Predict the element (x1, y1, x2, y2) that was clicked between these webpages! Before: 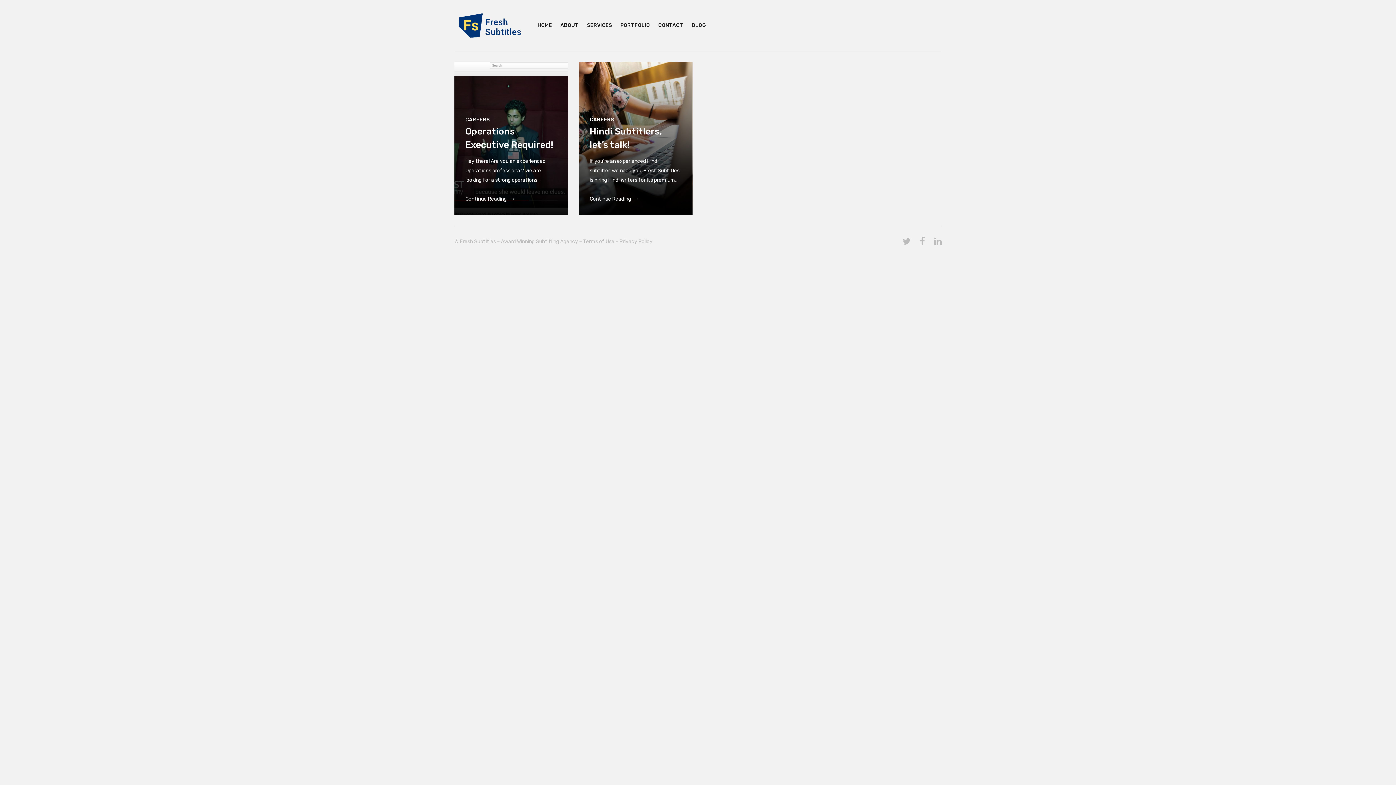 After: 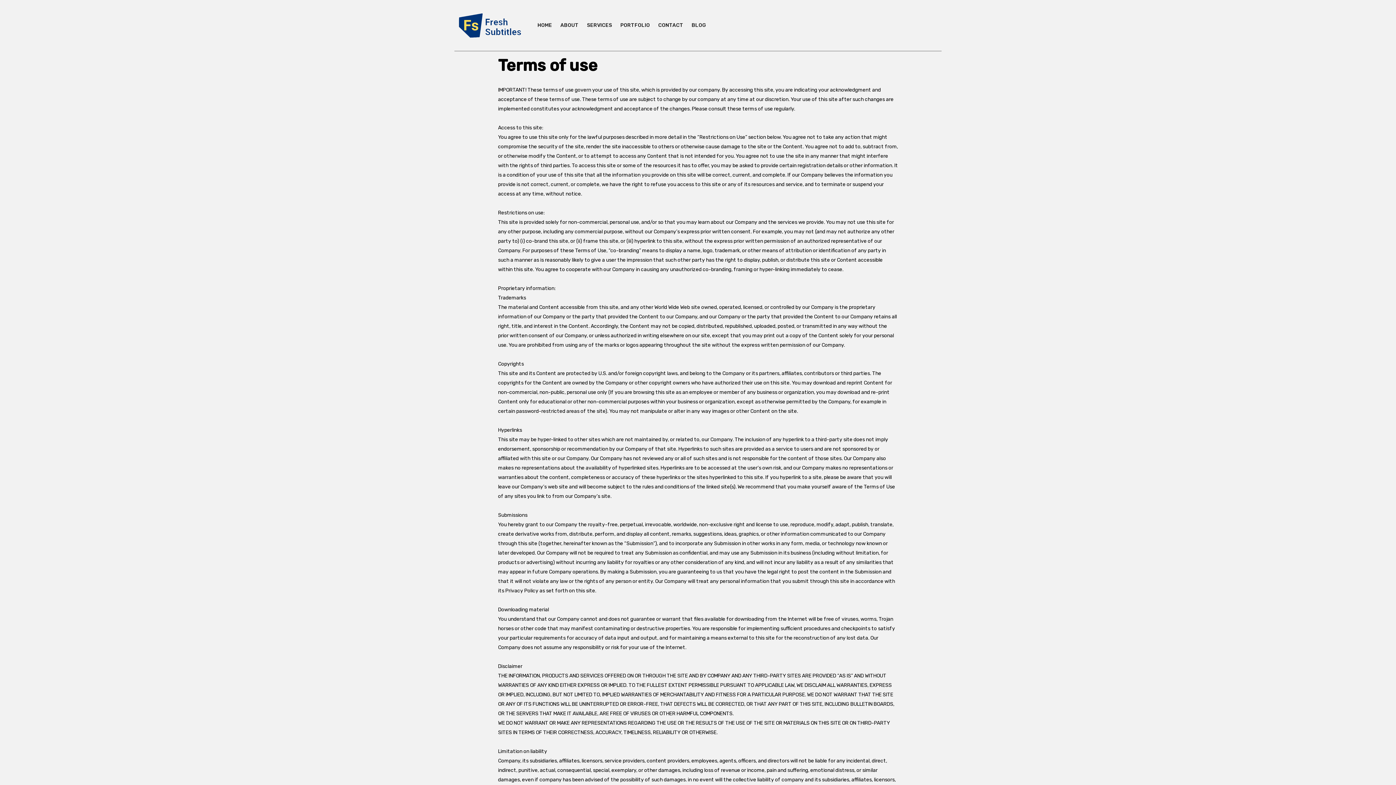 Action: bbox: (583, 238, 614, 244) label: Terms of Use